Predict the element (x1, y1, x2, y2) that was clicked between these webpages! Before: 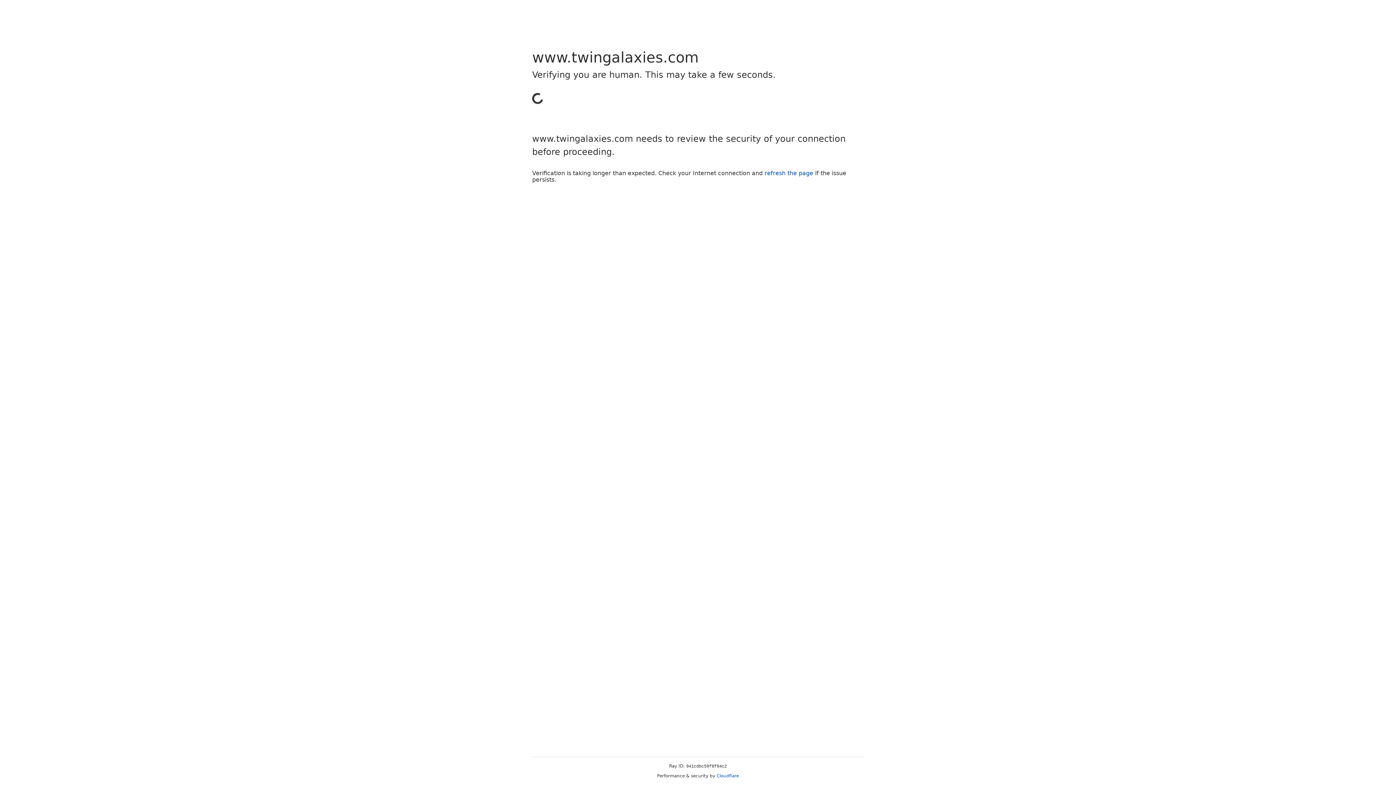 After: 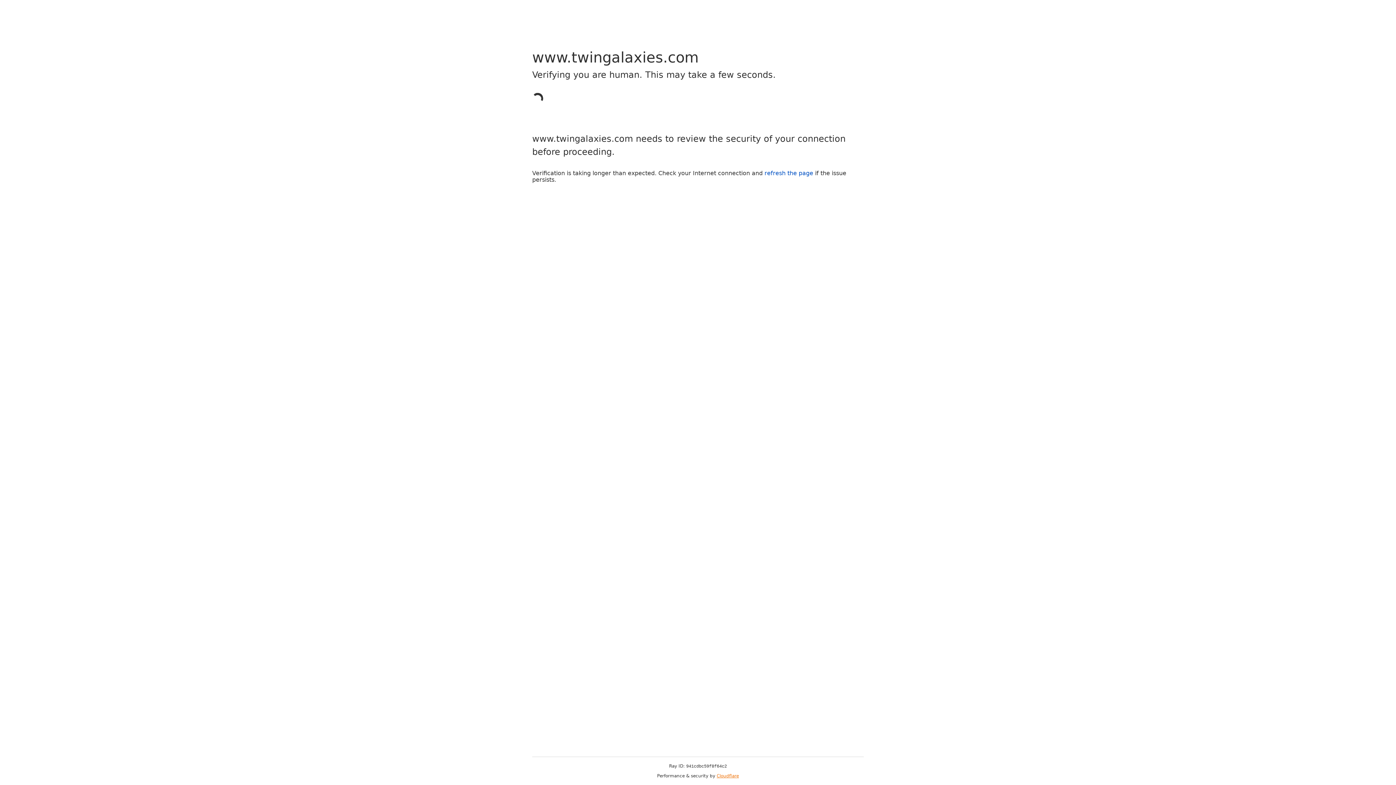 Action: label: Cloudflare bbox: (716, 773, 739, 778)